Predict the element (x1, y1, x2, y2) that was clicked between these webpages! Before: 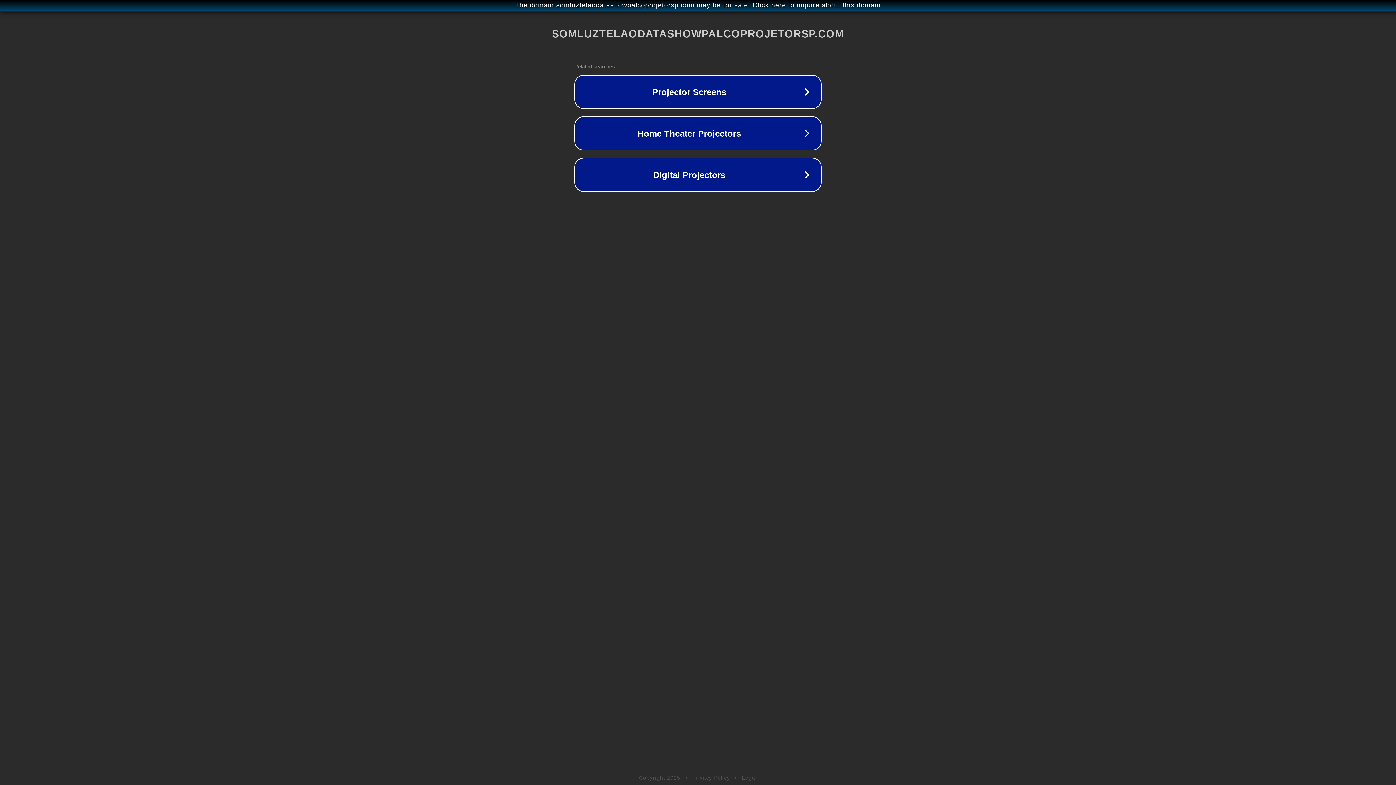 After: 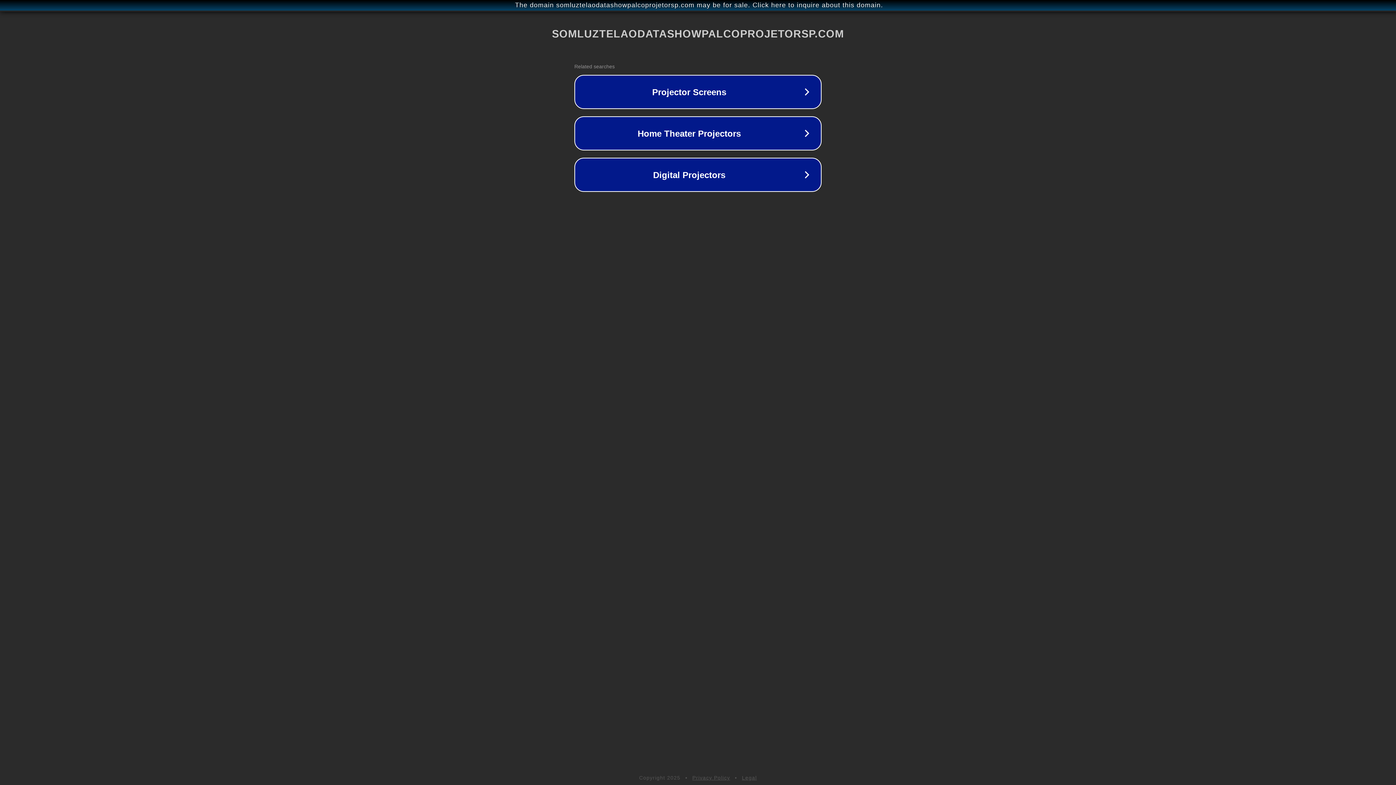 Action: bbox: (742, 775, 757, 781) label: Legal